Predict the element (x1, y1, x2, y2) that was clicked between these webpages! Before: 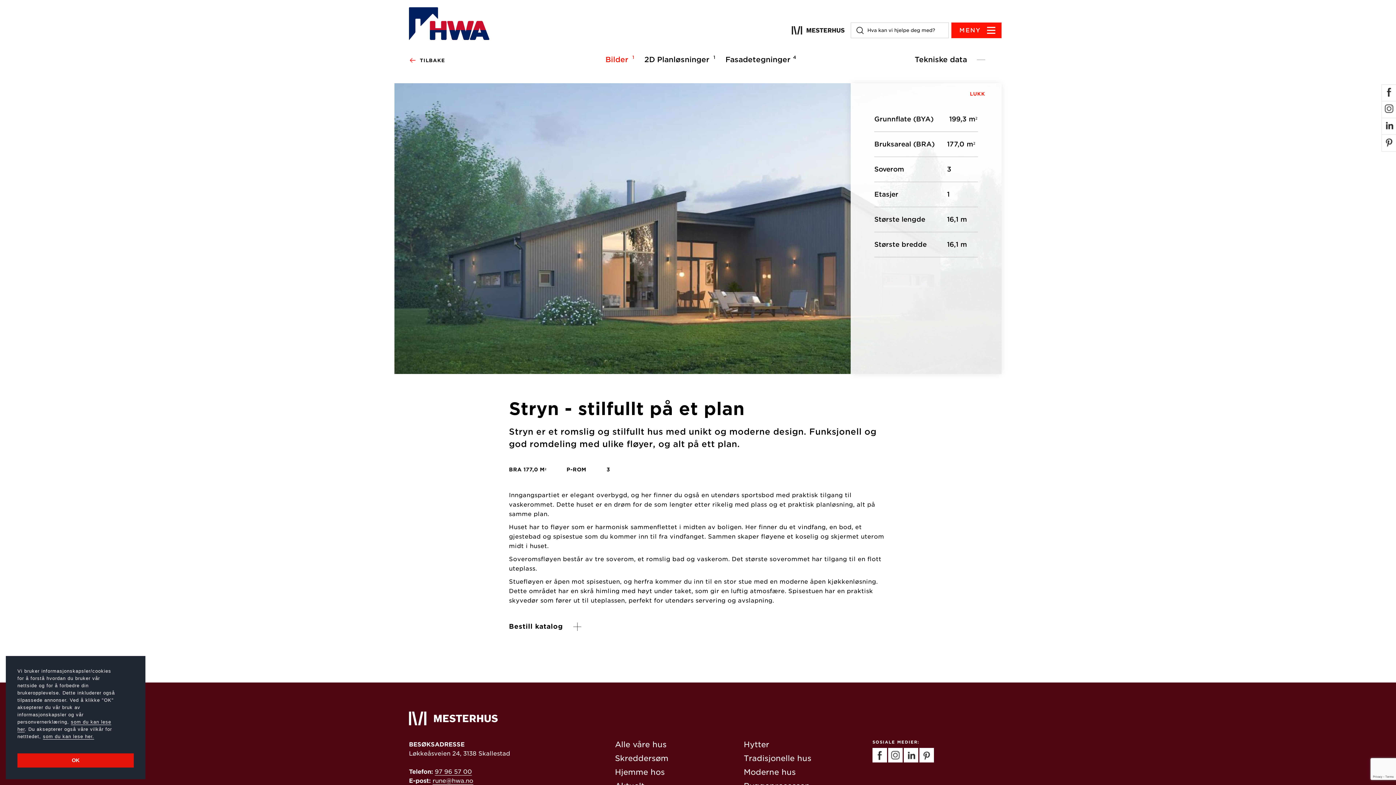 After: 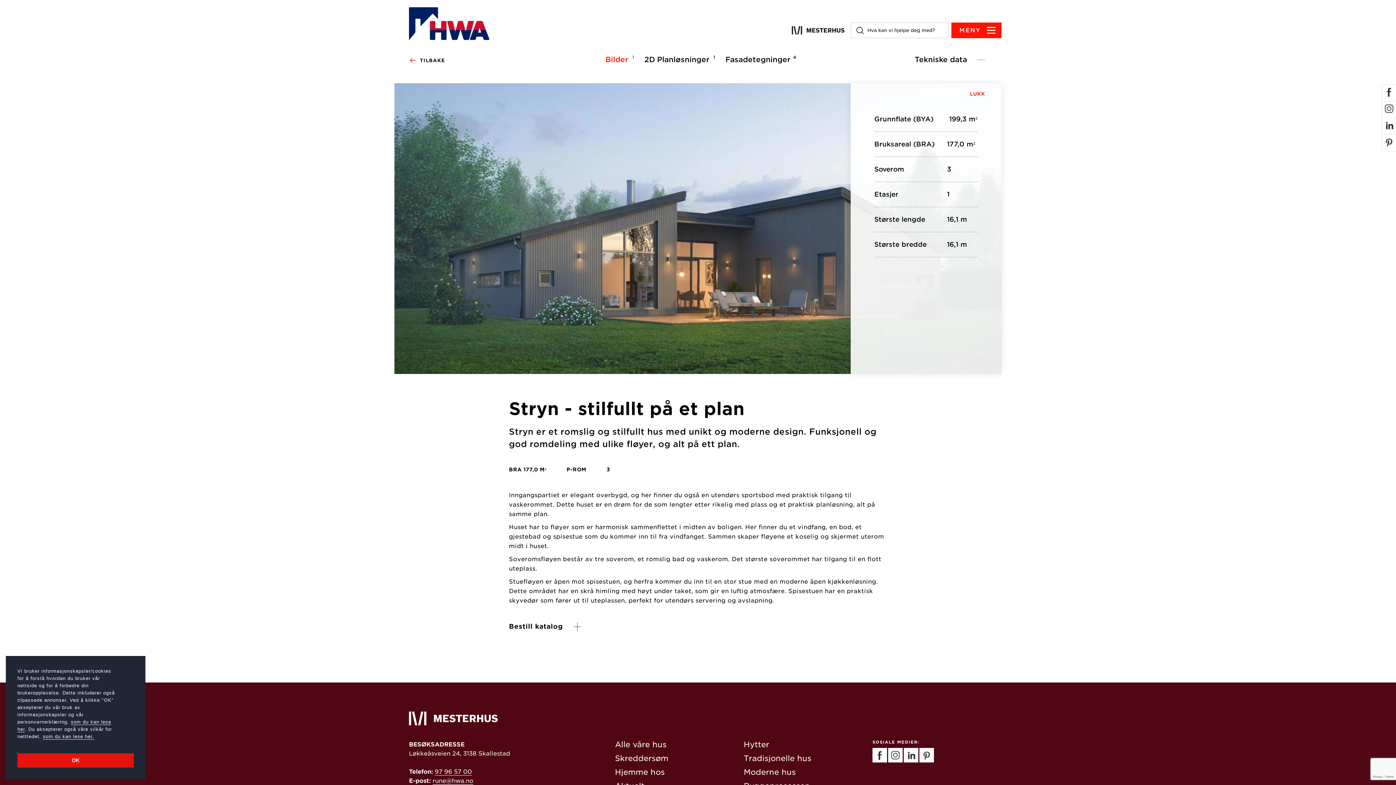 Action: bbox: (903, 757, 918, 764)